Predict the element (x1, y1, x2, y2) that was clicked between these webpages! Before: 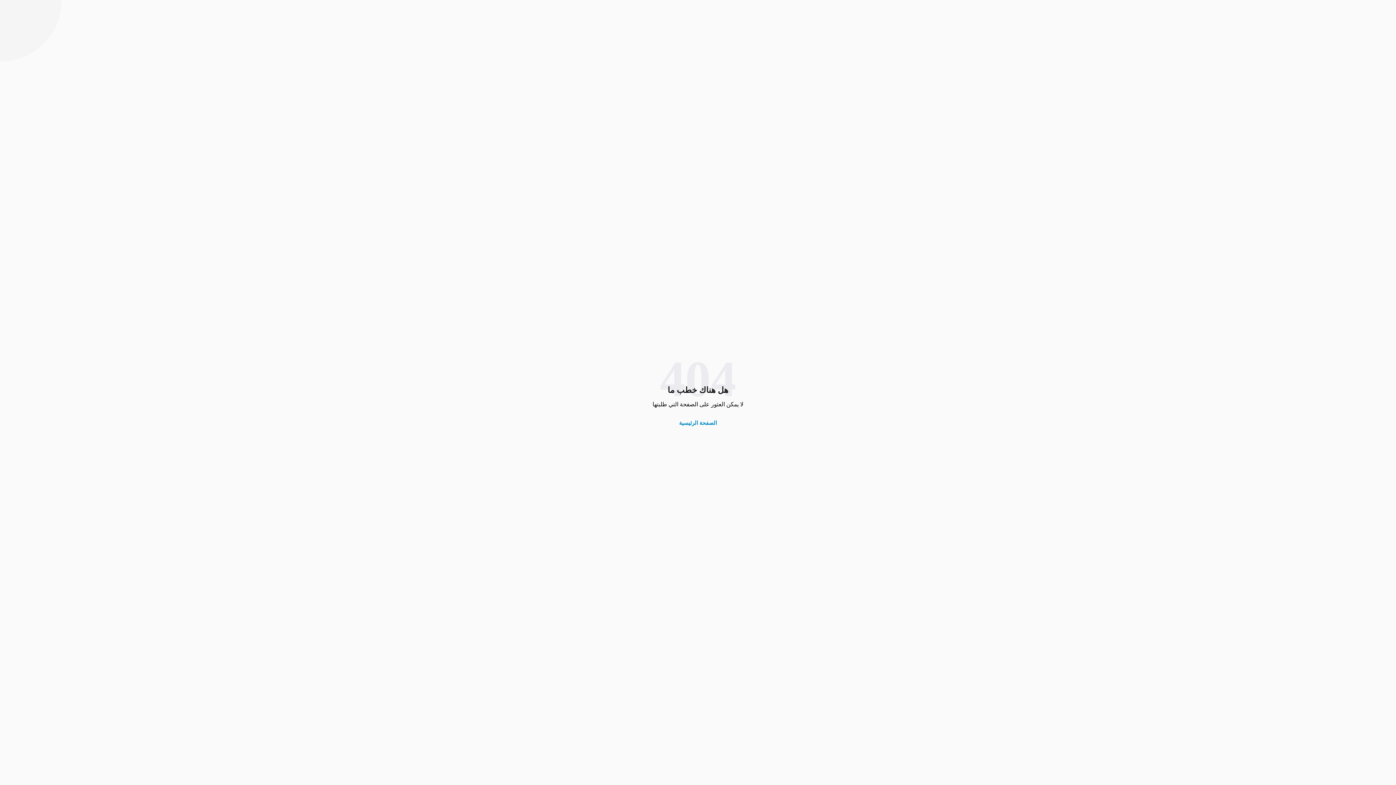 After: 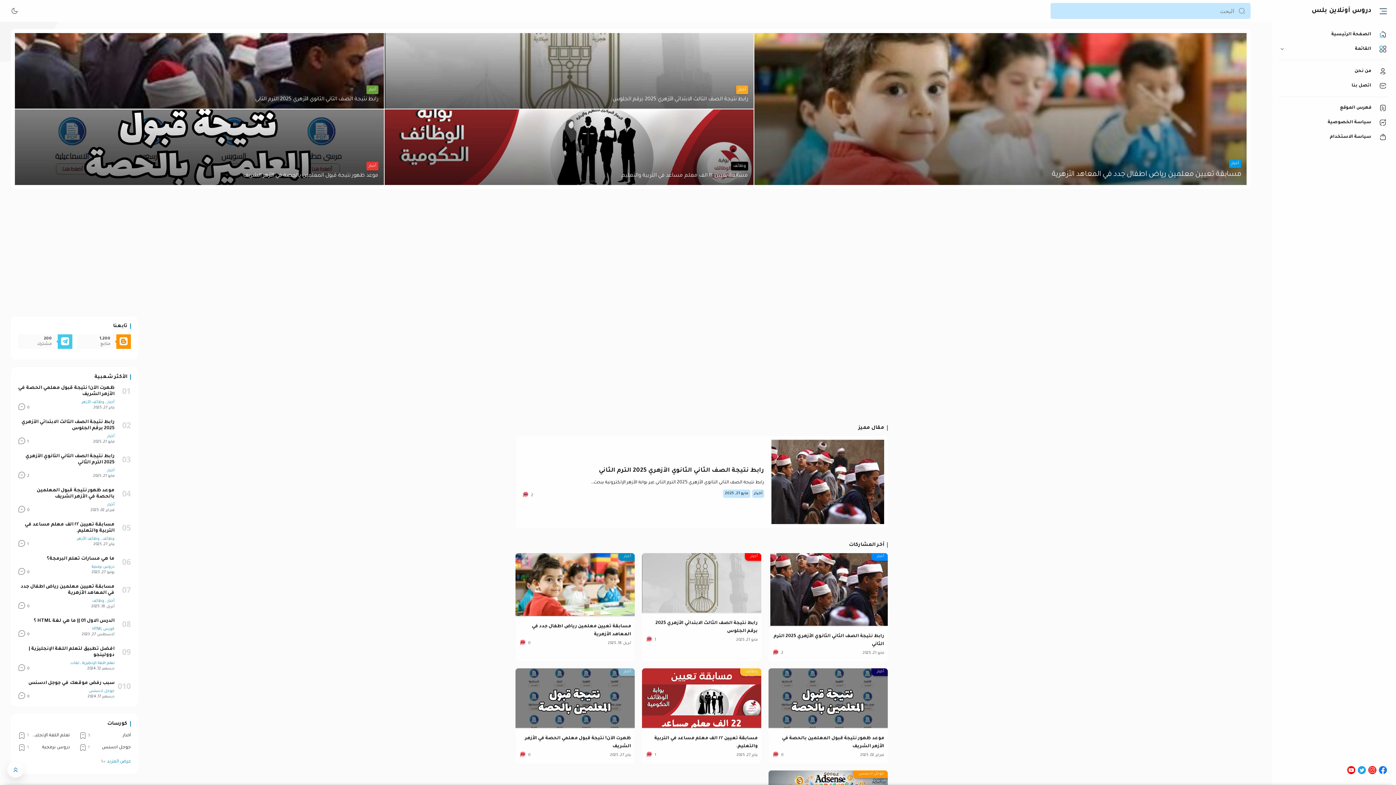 Action: label: الصفحة الرئيسية bbox: (668, 413, 728, 432)